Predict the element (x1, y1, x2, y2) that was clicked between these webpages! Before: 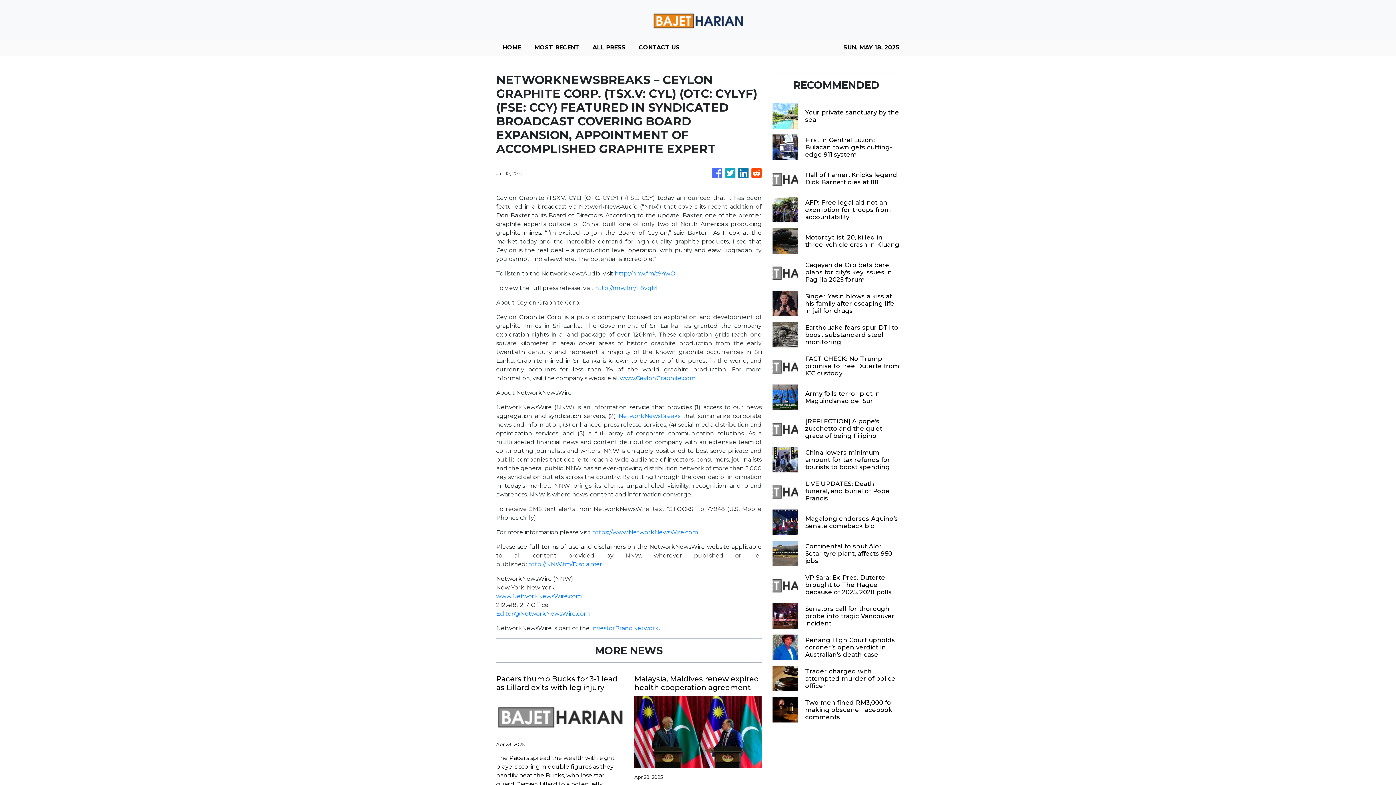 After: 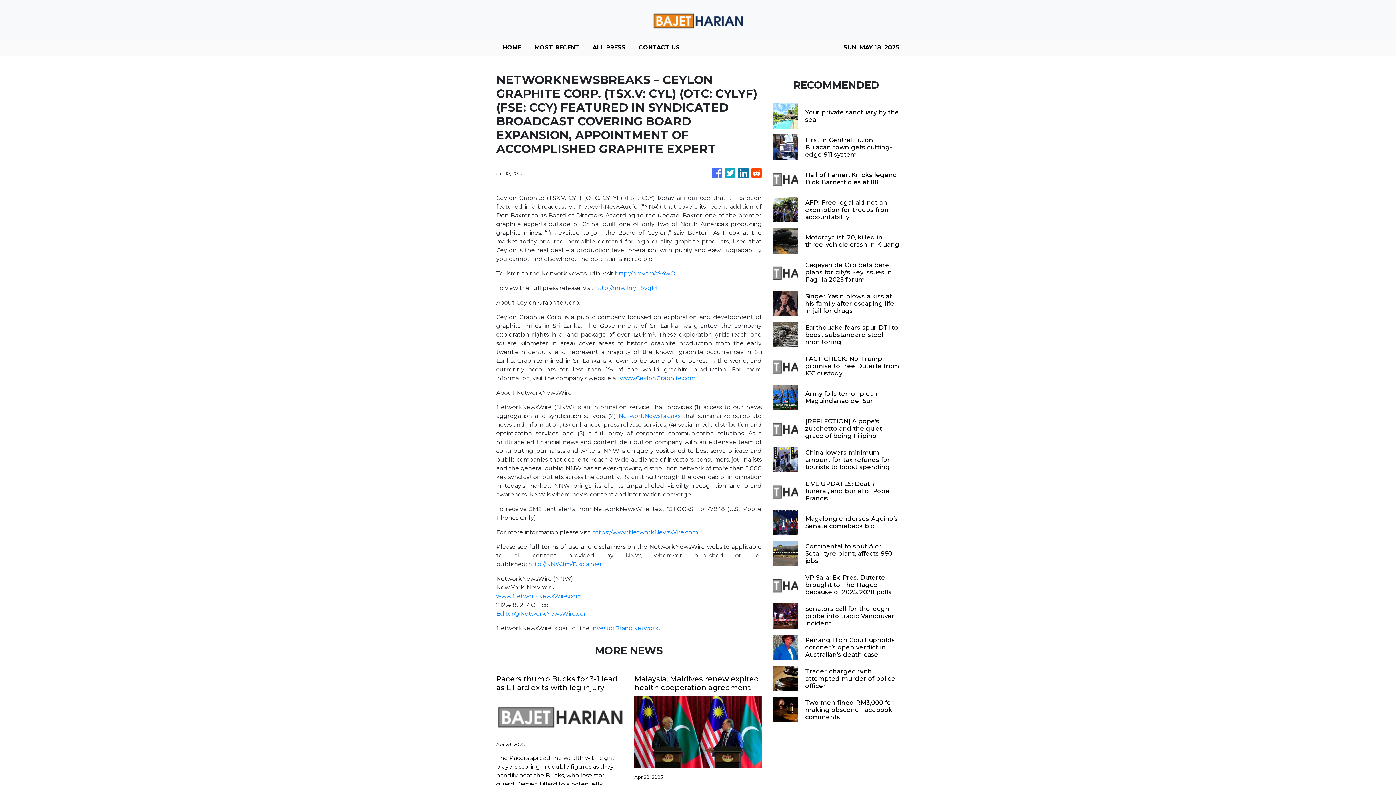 Action: bbox: (496, 593, 581, 600) label: www.NetworkNewsWire.com